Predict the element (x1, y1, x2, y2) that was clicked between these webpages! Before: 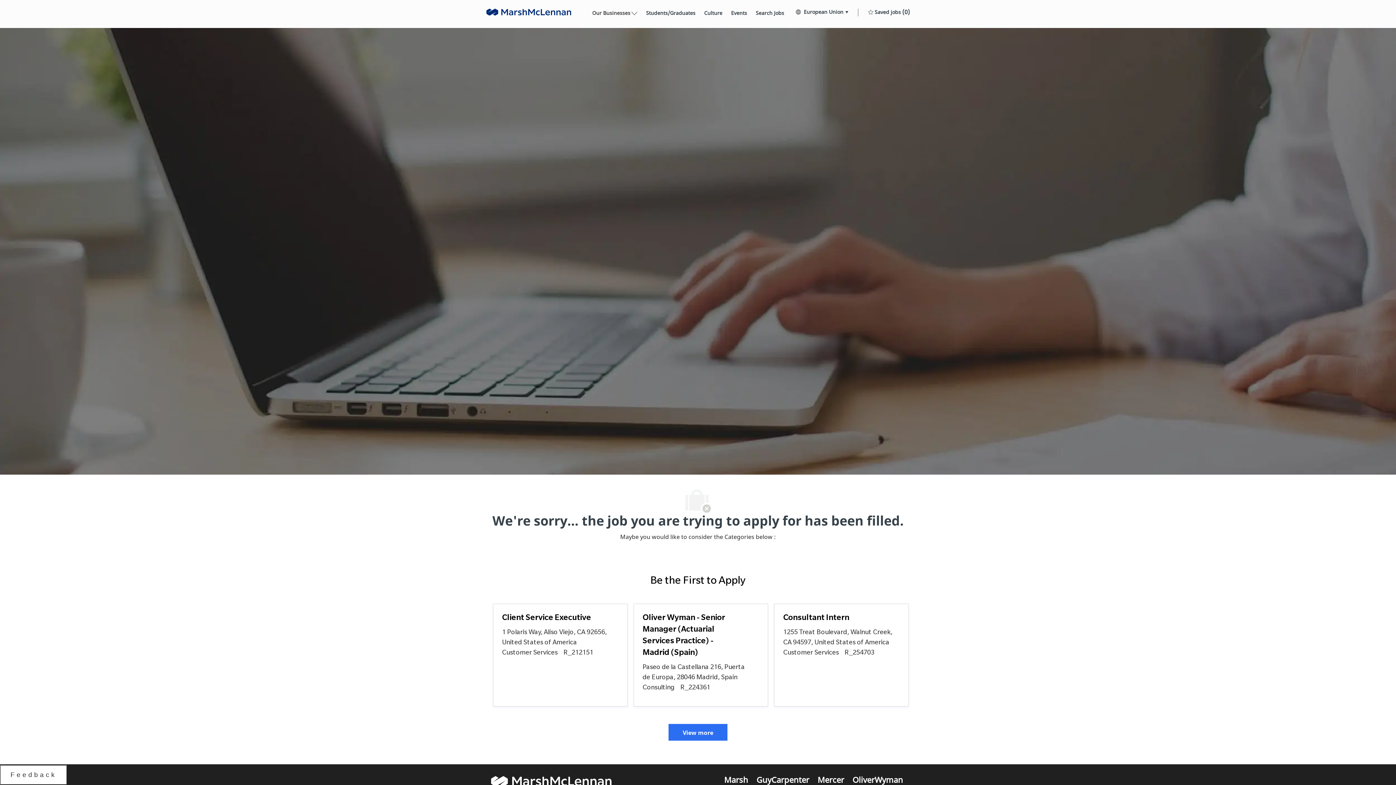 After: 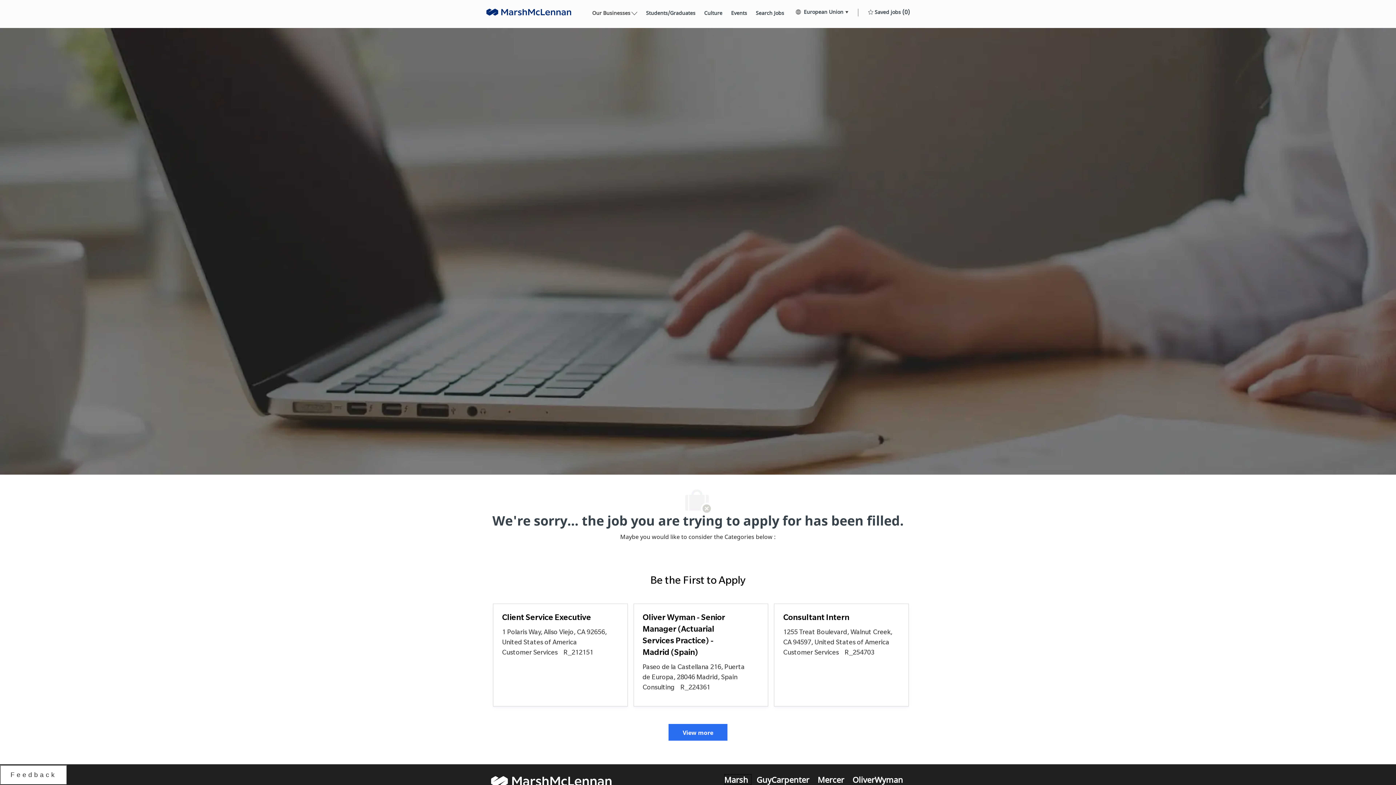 Action: bbox: (724, 593, 752, 604) label: Marsh